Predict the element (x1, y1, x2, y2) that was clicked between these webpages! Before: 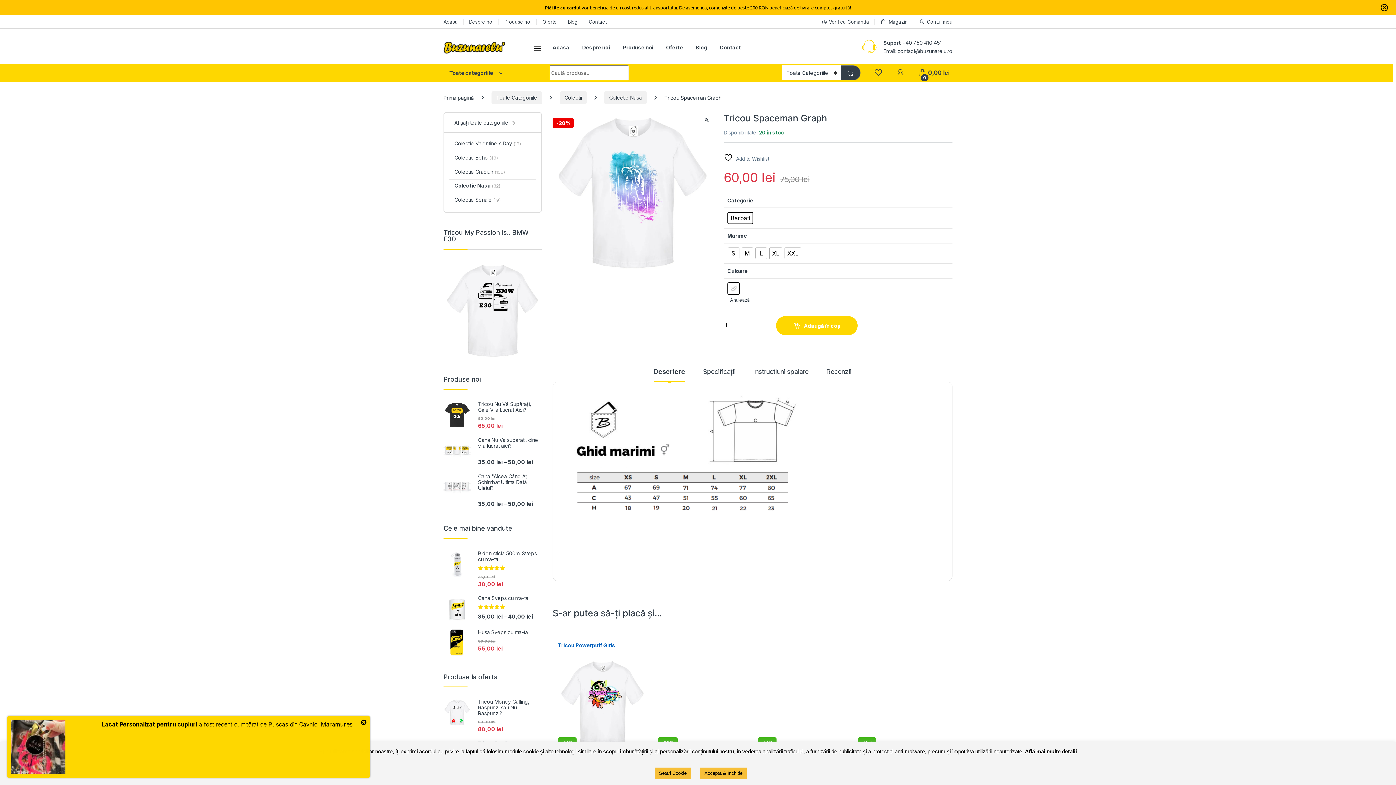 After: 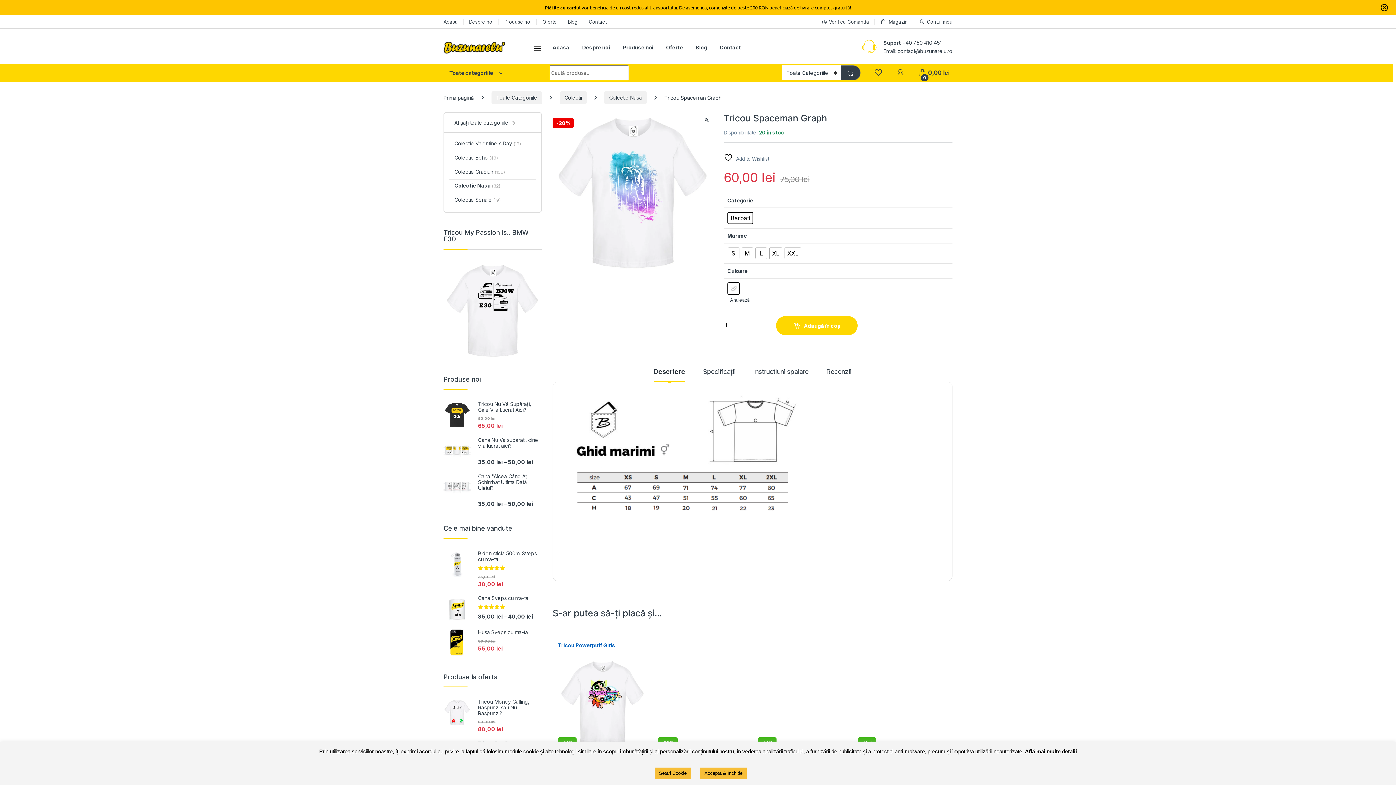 Action: label: Descriere bbox: (653, 368, 685, 381)